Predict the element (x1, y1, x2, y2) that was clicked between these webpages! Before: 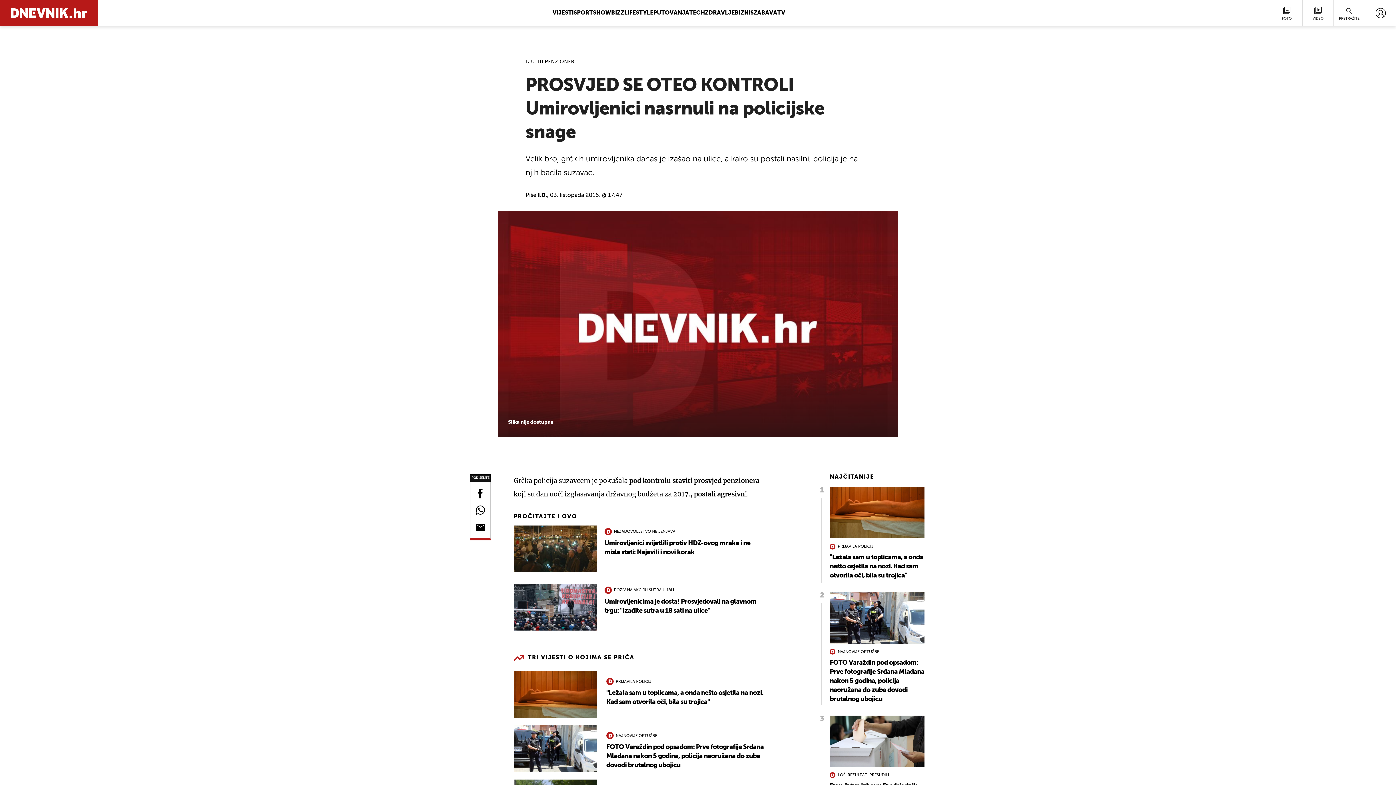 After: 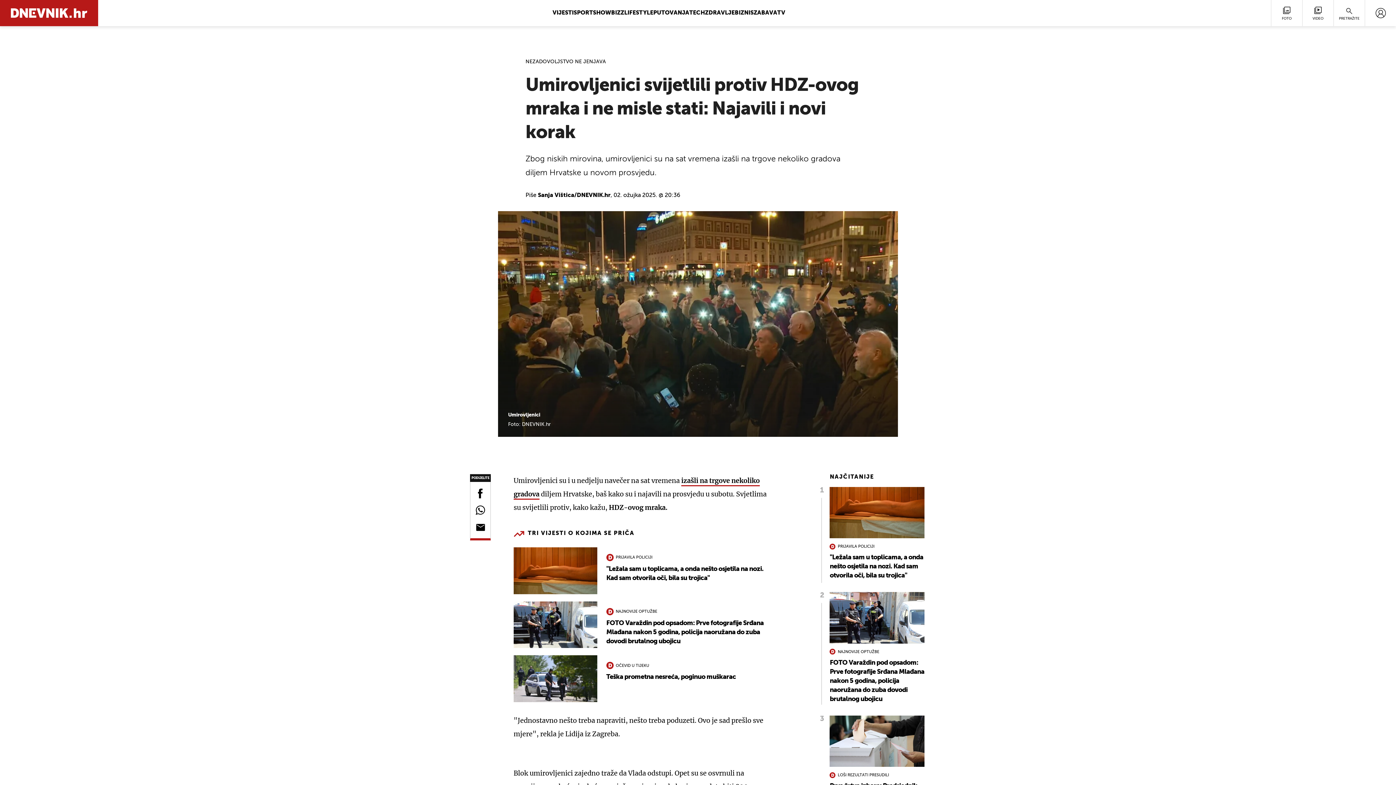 Action: bbox: (513, 525, 768, 572) label: NEZADOVOLJSTVO NE JENJAVA
Umirovljenici svijetlili protiv HDZ-ovog mraka i ne misle stati: Najavili i novi korak